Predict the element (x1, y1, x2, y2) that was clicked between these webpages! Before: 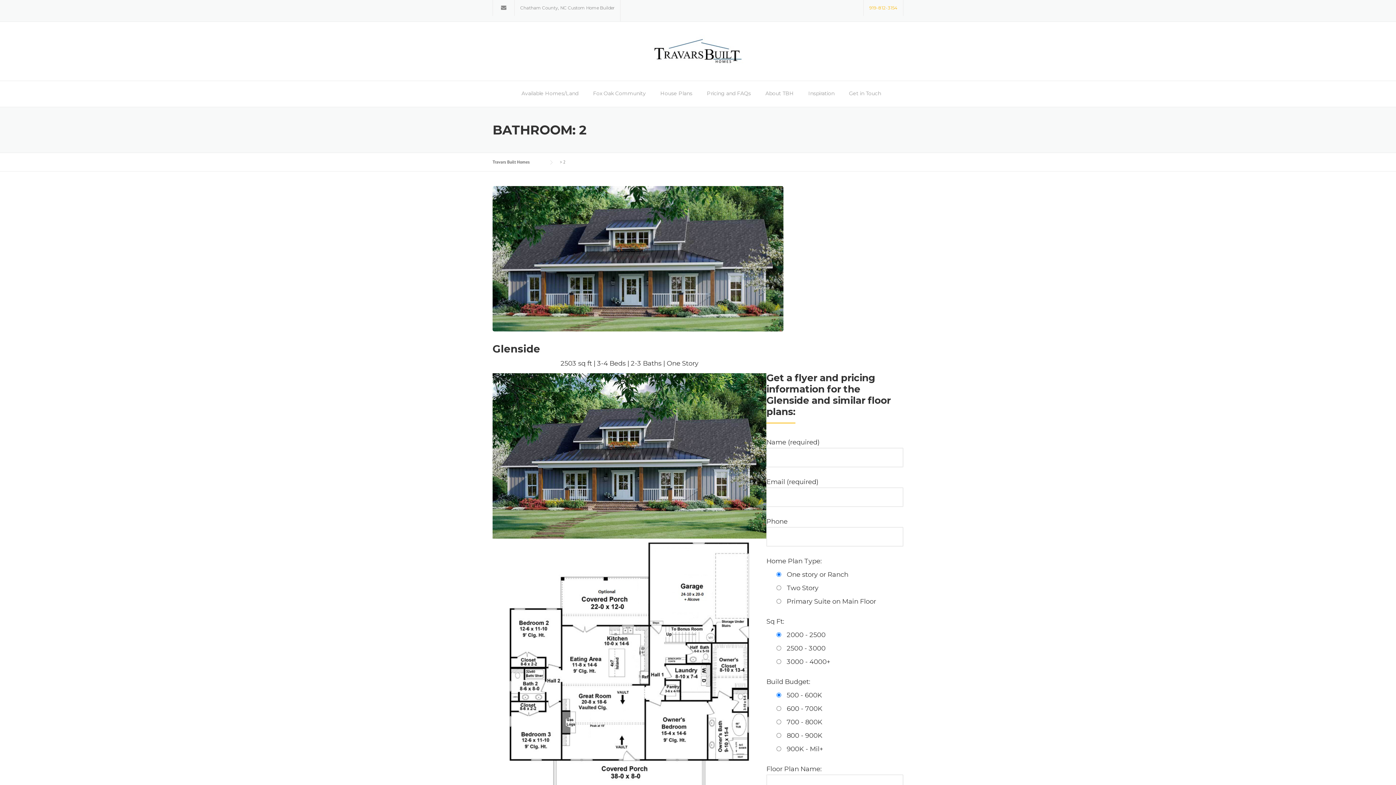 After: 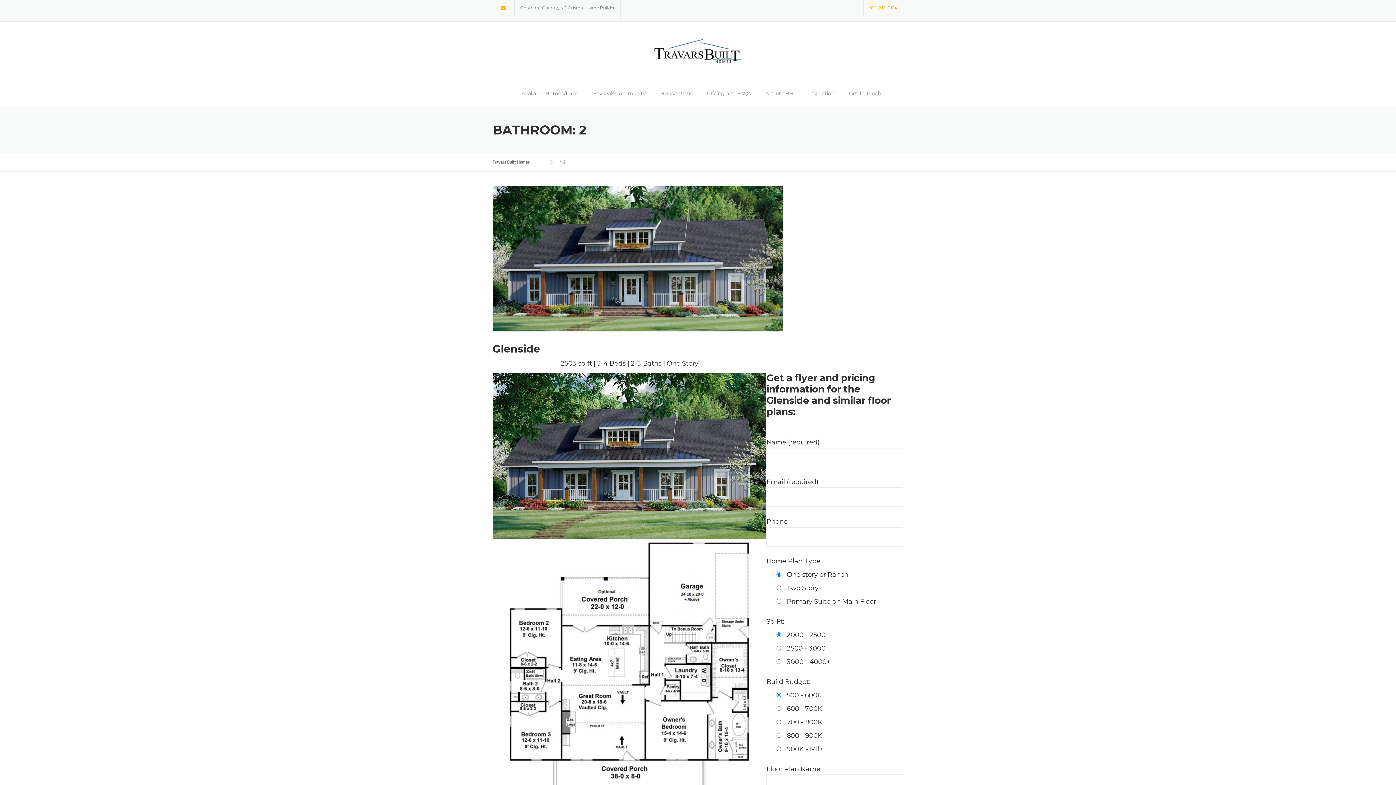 Action: bbox: (501, 4, 506, 10)